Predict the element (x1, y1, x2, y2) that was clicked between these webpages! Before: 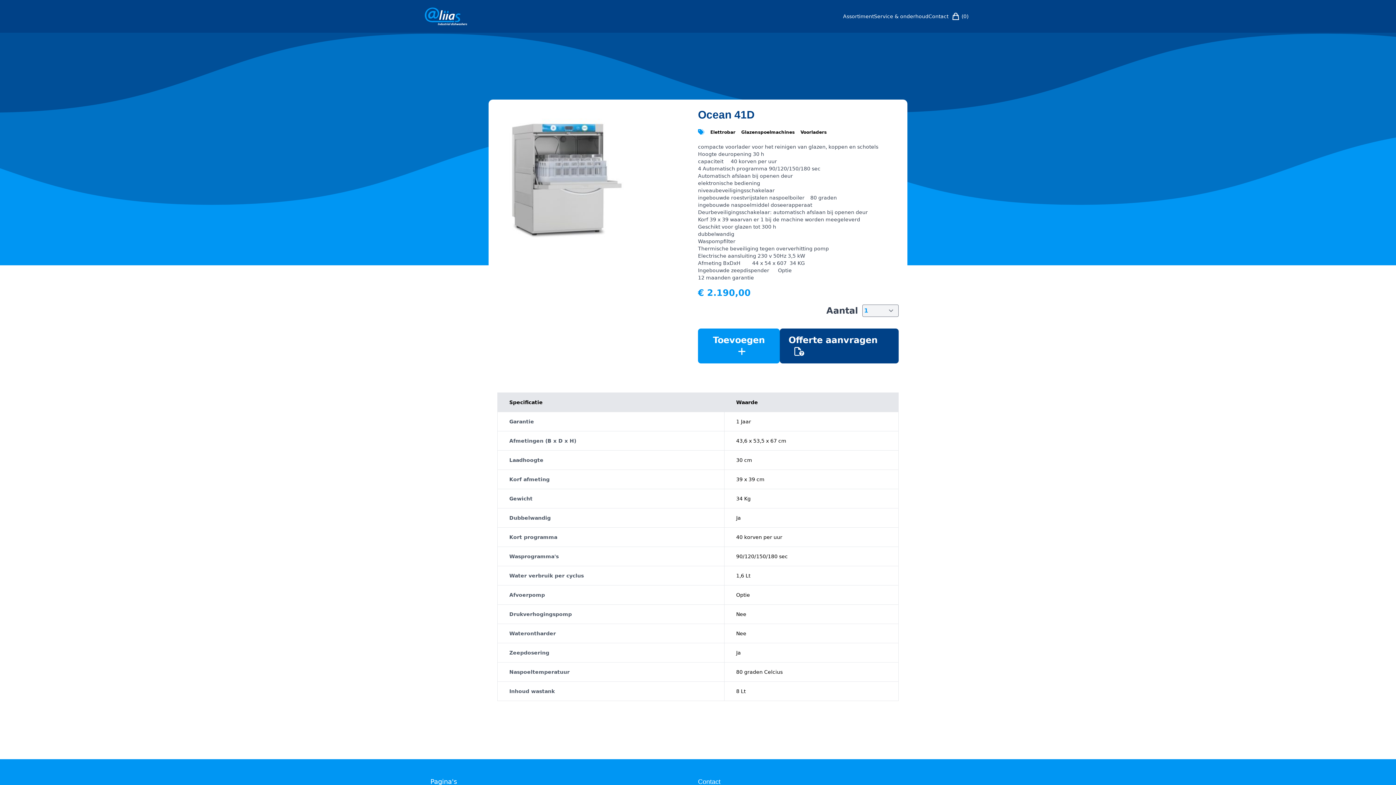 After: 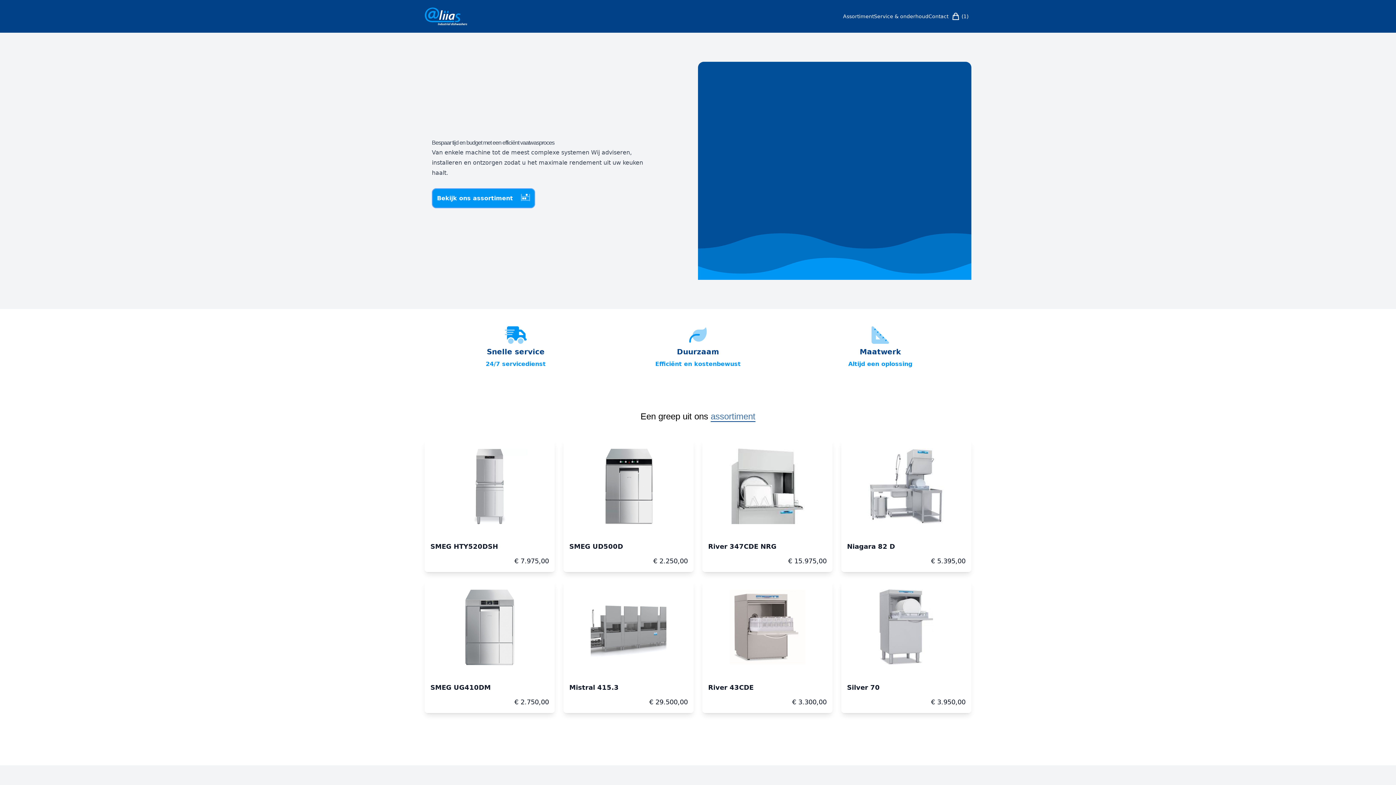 Action: bbox: (424, 7, 515, 25)